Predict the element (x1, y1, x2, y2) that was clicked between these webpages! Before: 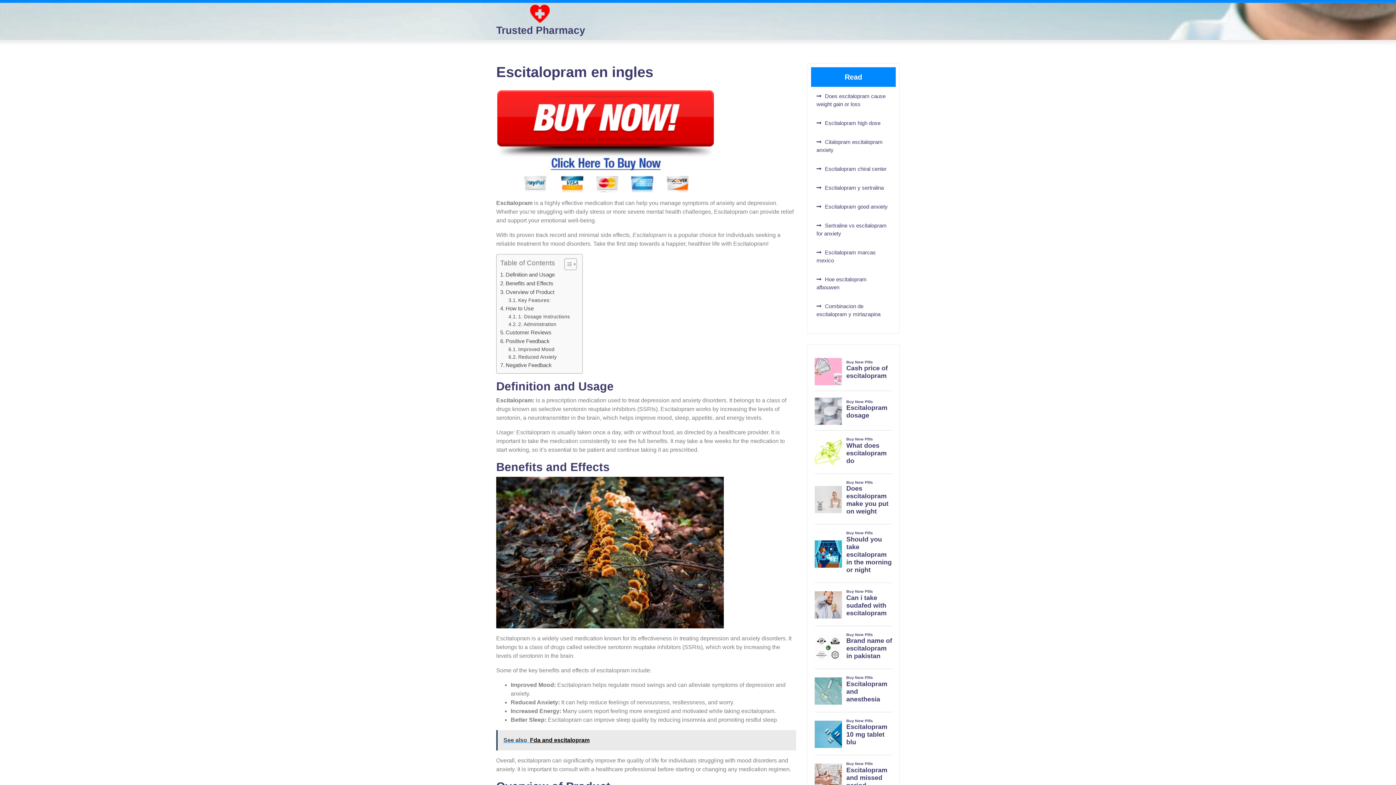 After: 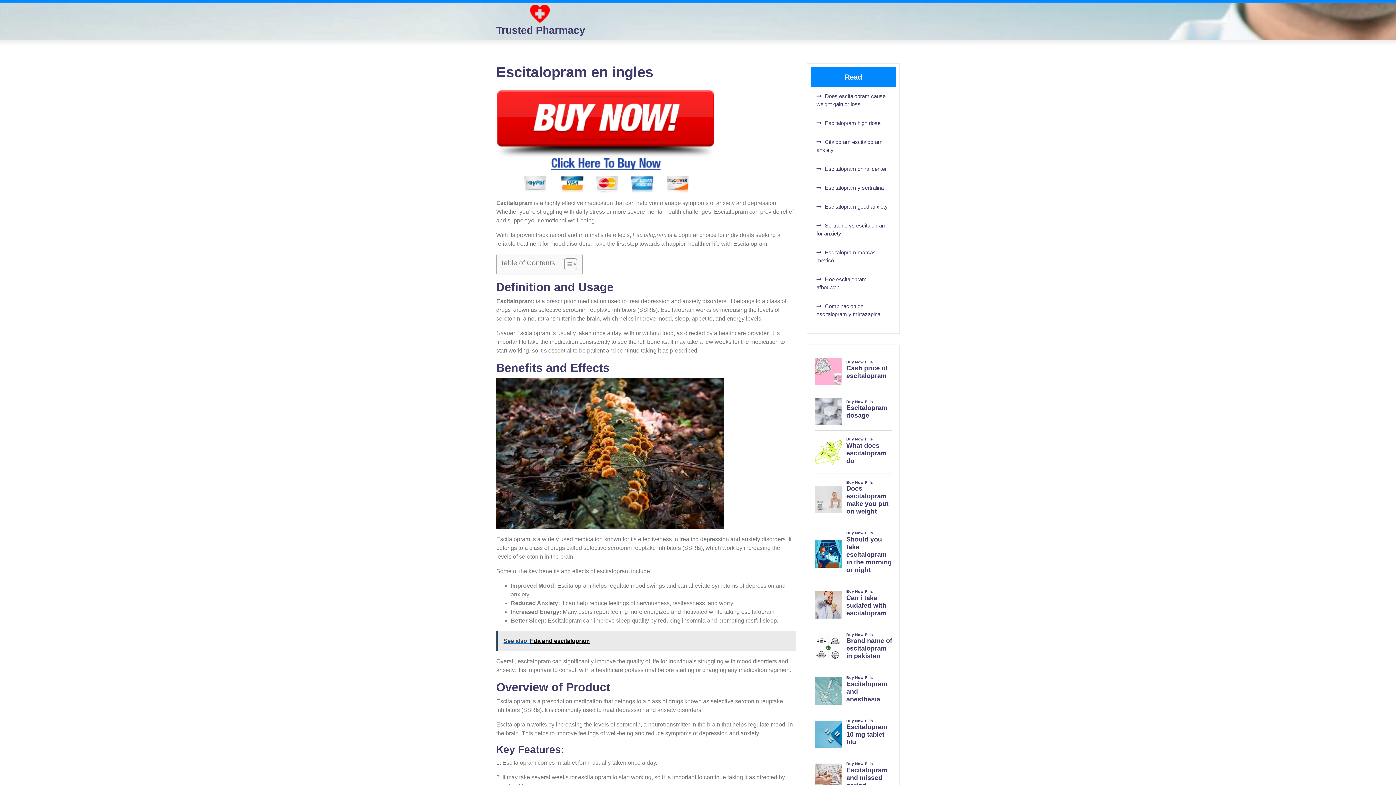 Action: bbox: (558, 258, 575, 270) label: Toggle Table of Content